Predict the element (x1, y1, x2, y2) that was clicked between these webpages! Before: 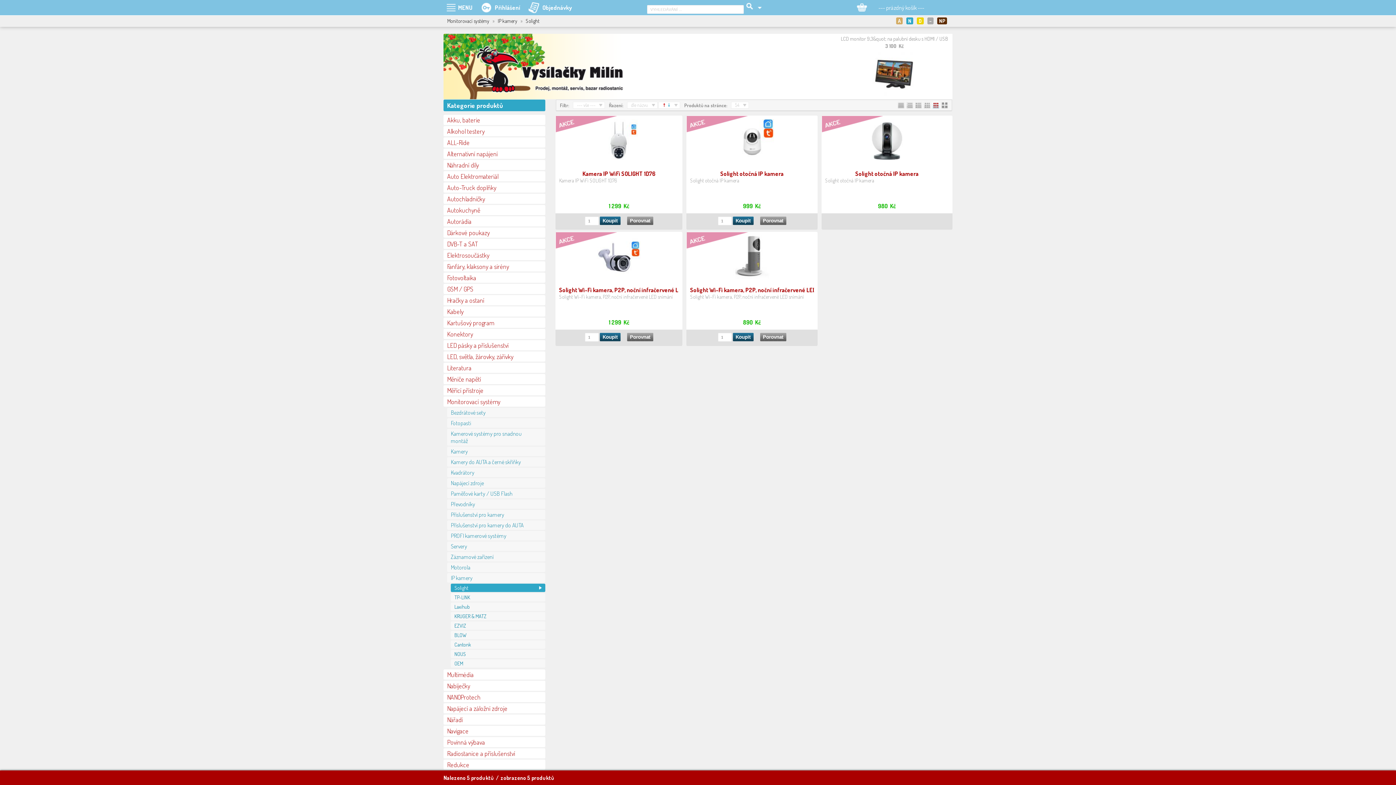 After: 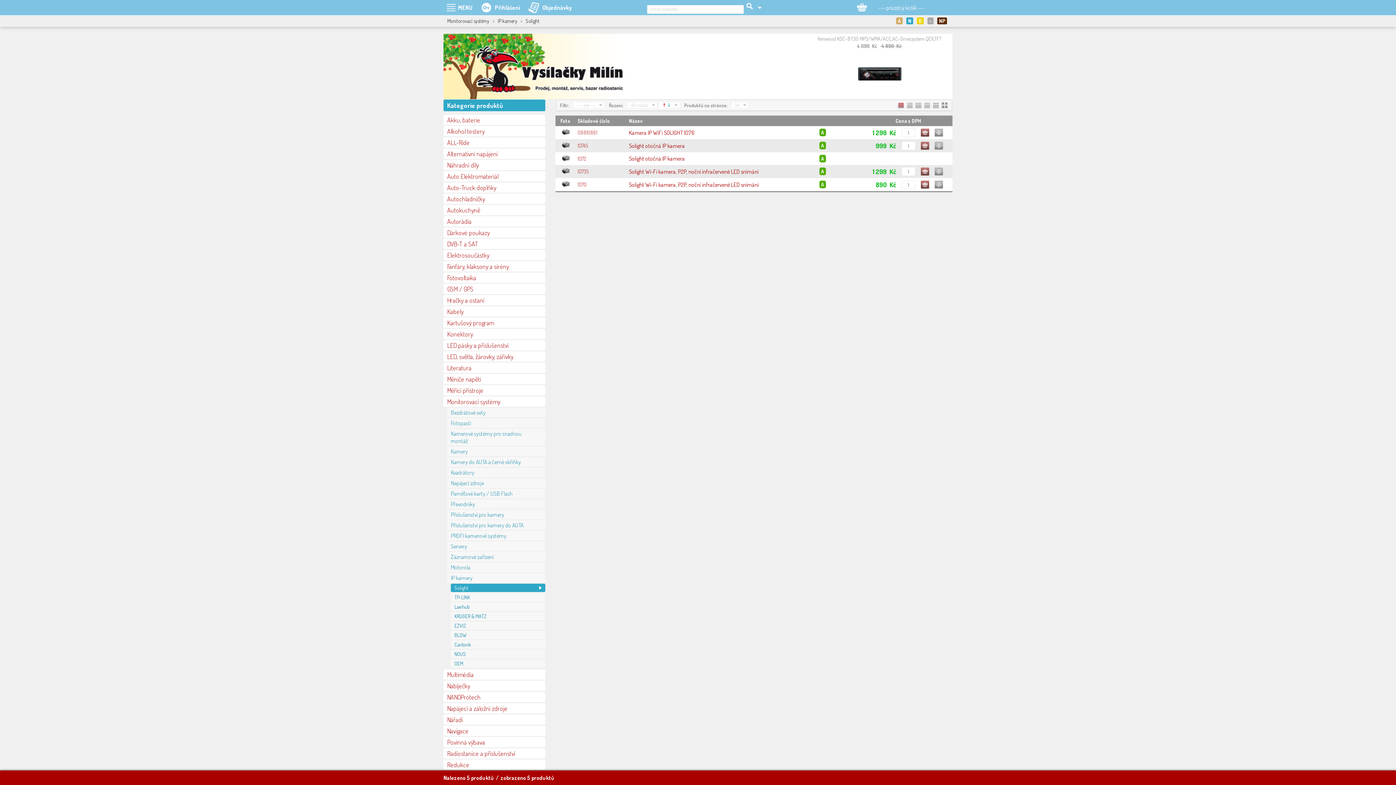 Action: bbox: (897, 101, 904, 108)